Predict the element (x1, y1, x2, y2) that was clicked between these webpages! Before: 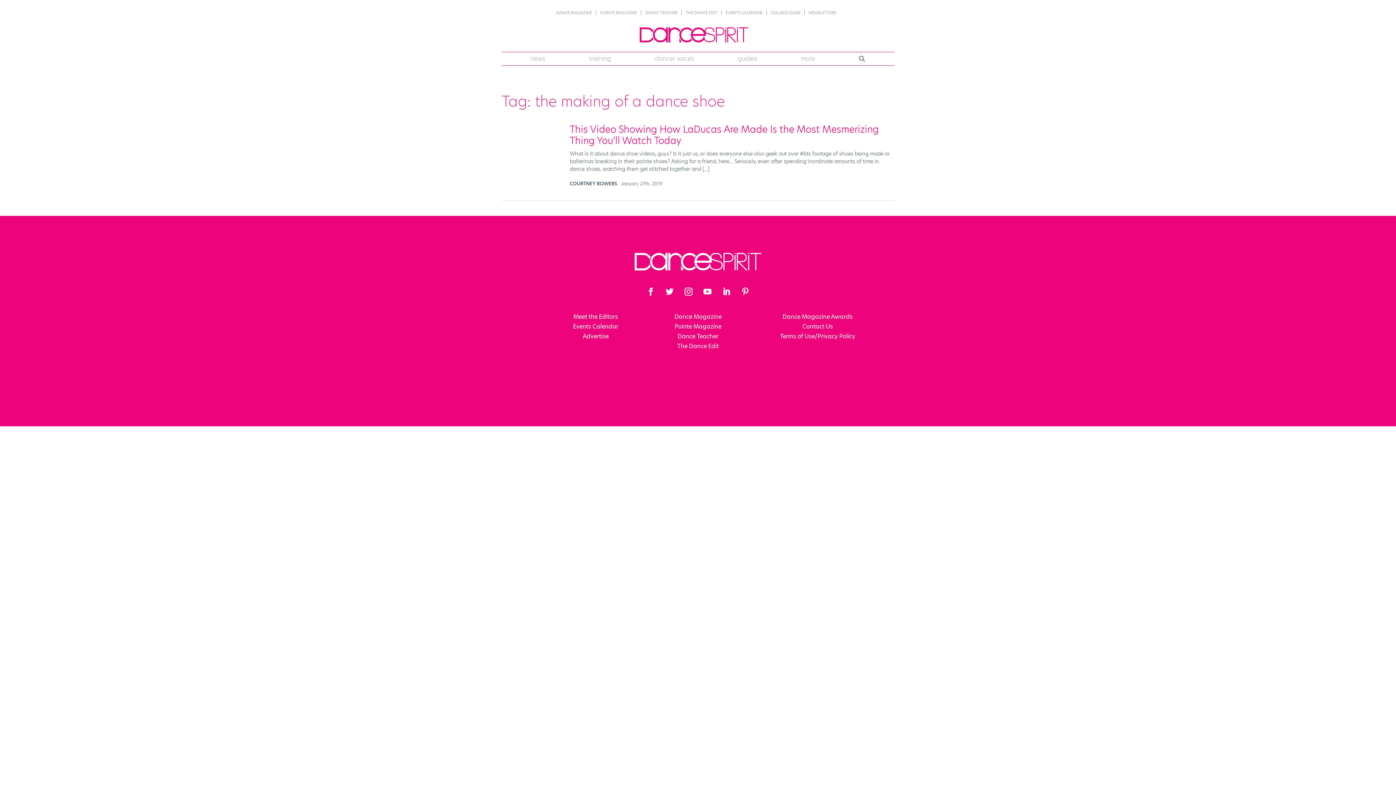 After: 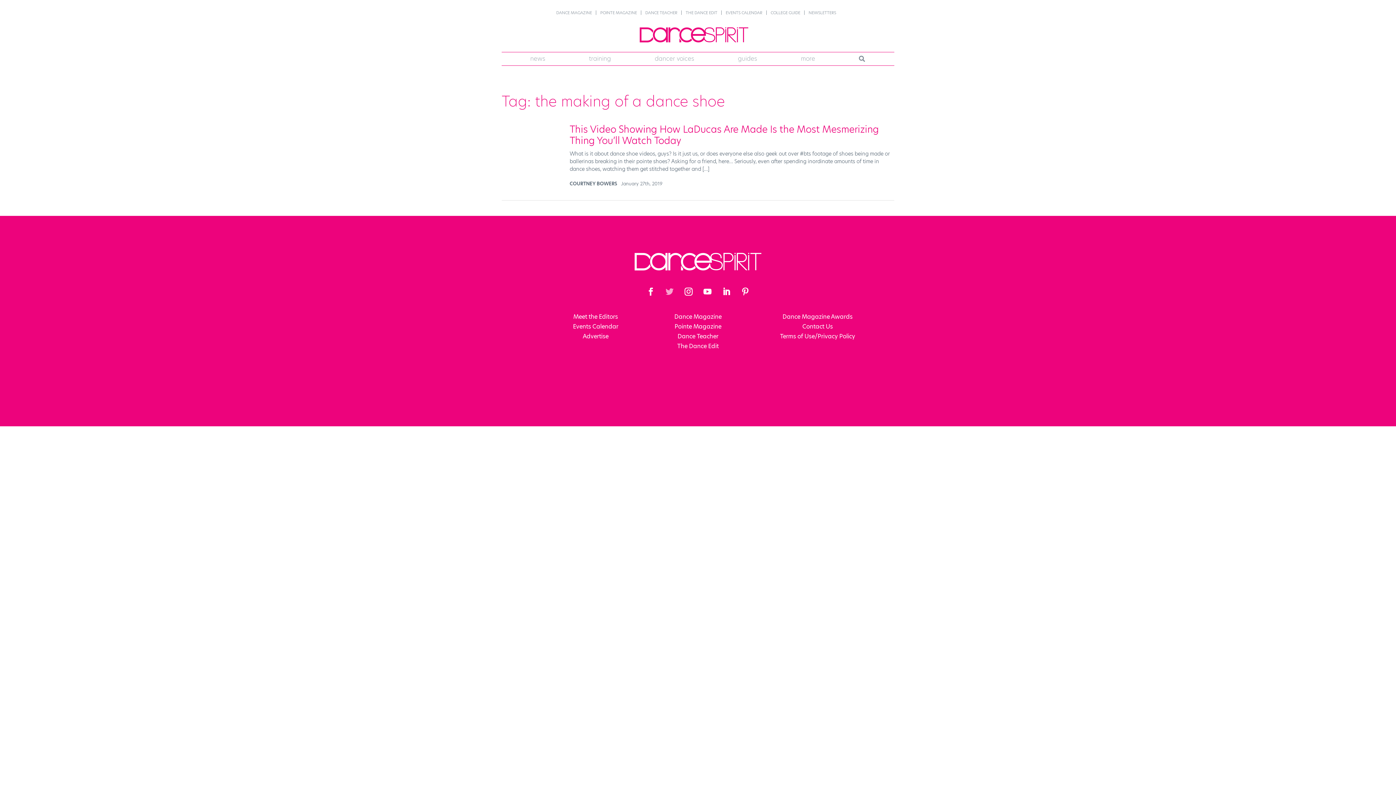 Action: bbox: (661, 283, 677, 299)